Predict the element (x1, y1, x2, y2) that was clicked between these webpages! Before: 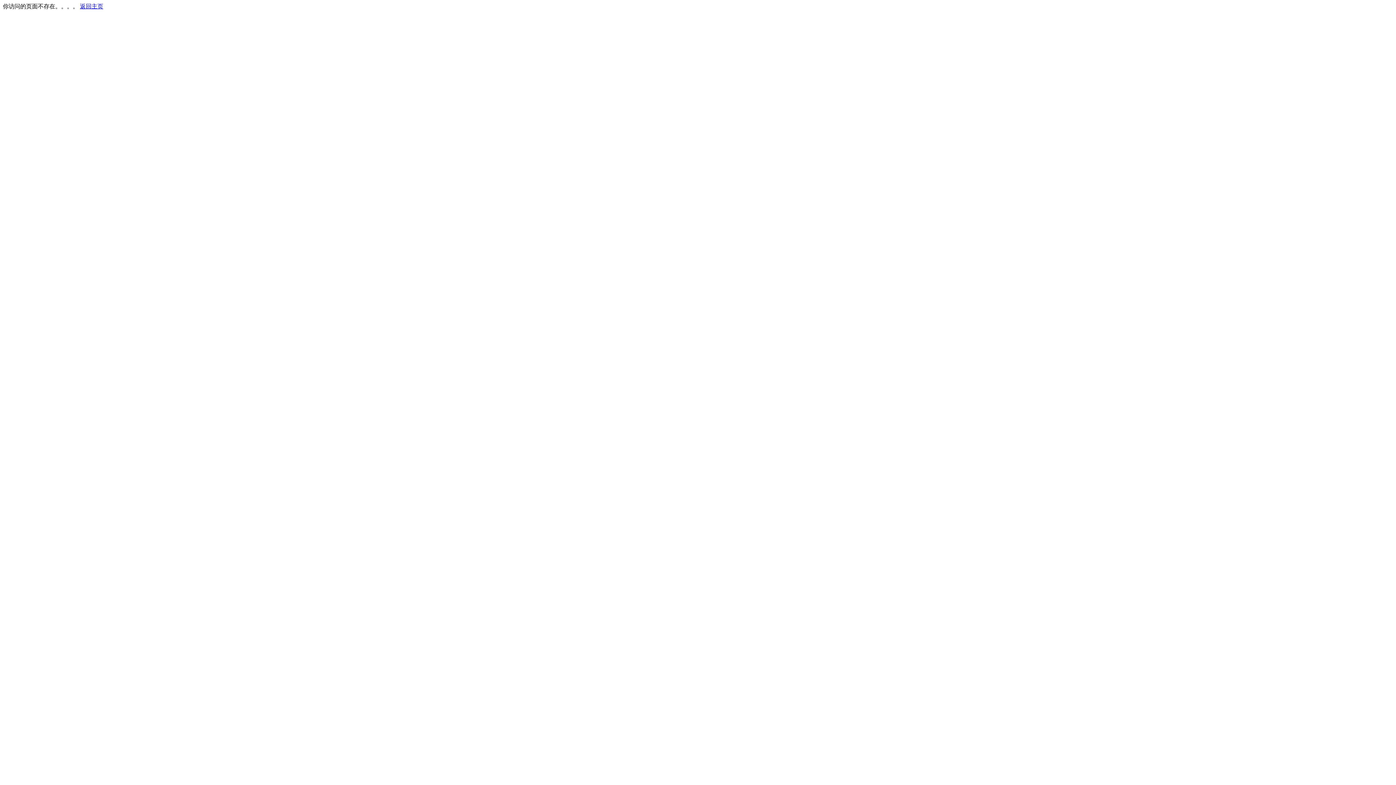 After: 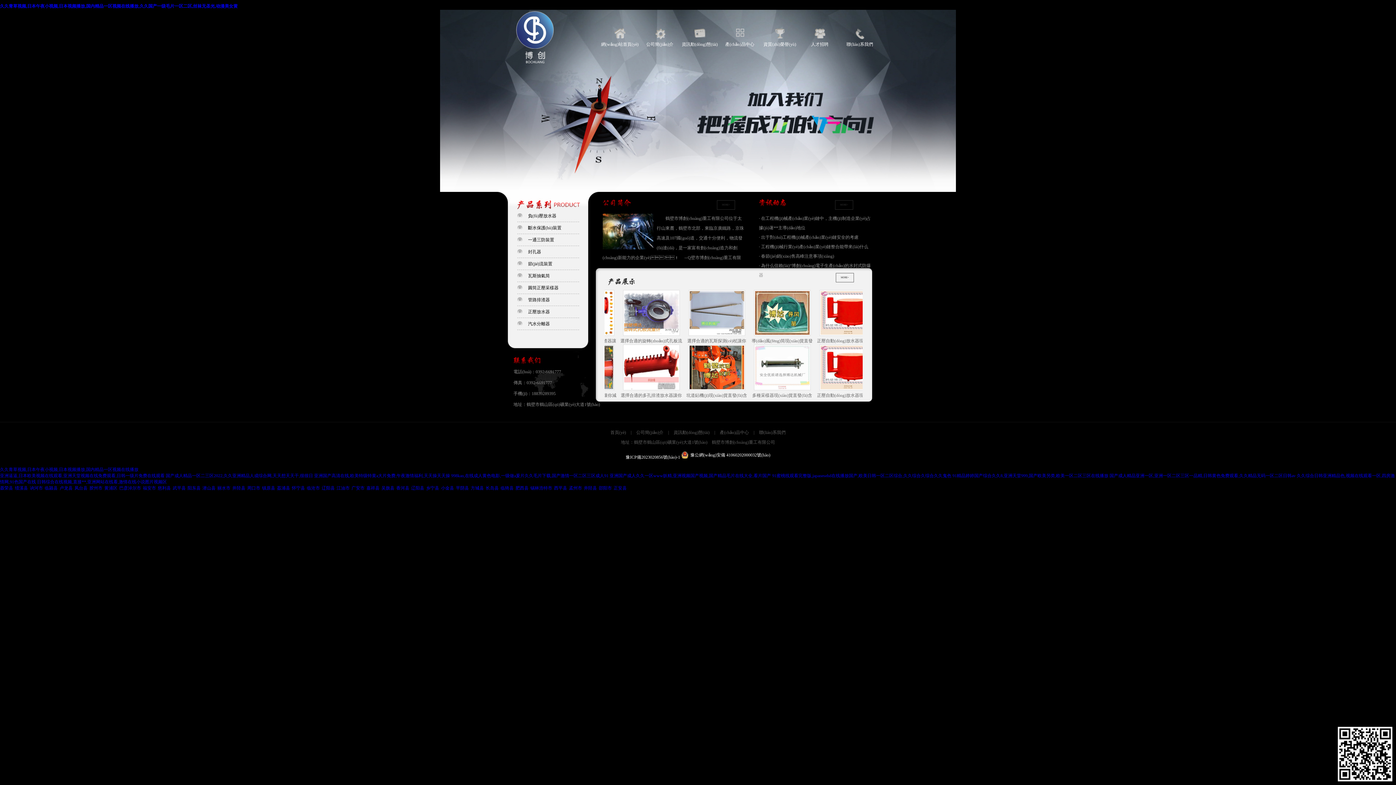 Action: bbox: (80, 3, 103, 9) label: 返回主页